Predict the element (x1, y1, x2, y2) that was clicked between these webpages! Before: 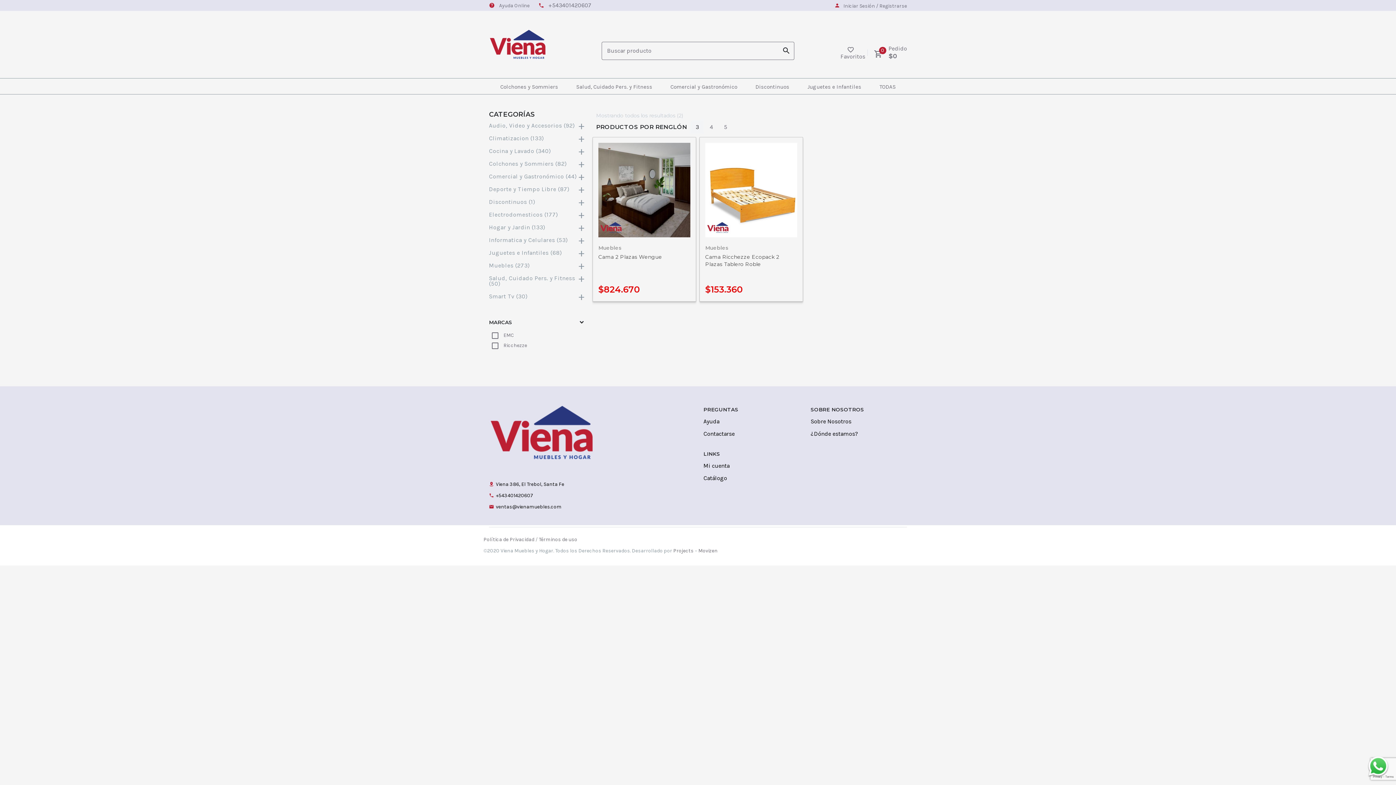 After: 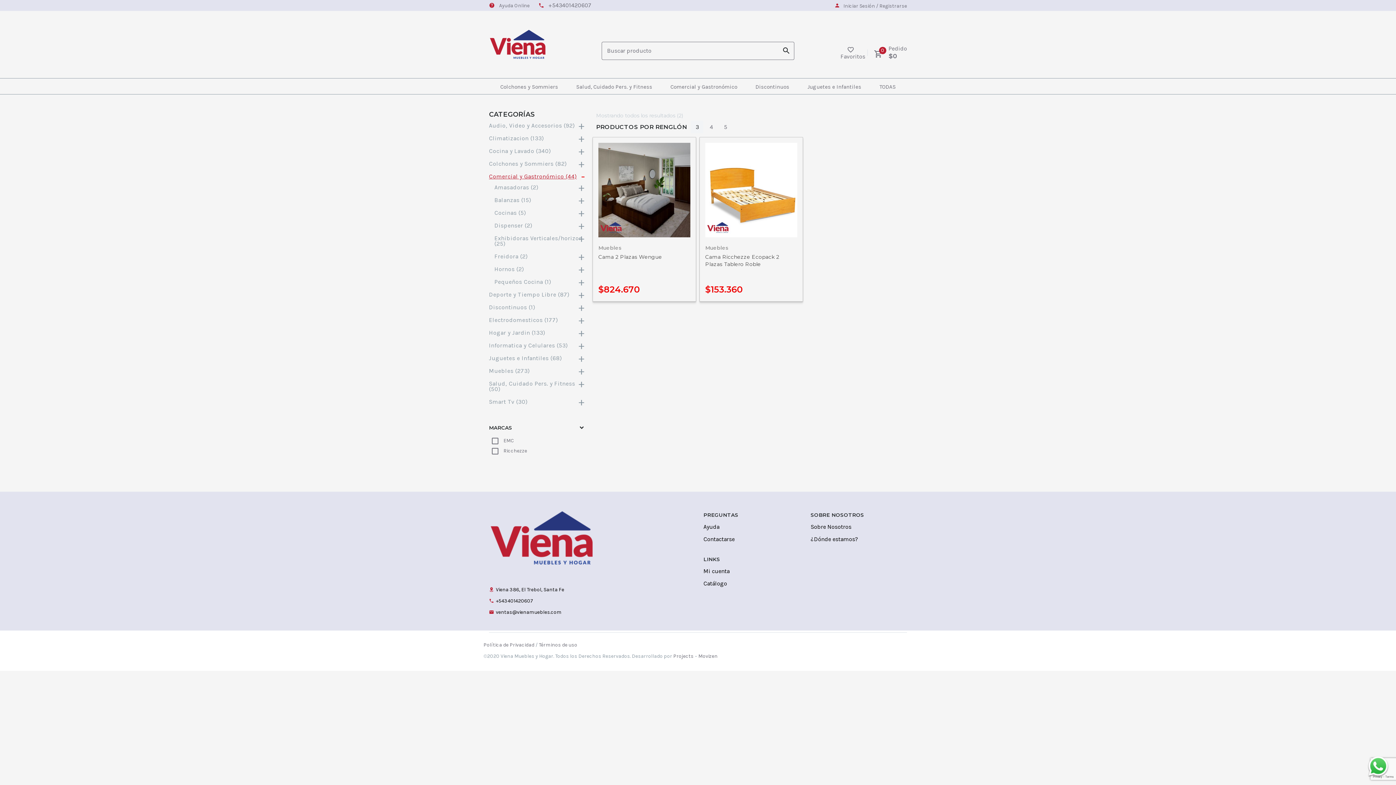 Action: bbox: (578, 174, 585, 179) label: +